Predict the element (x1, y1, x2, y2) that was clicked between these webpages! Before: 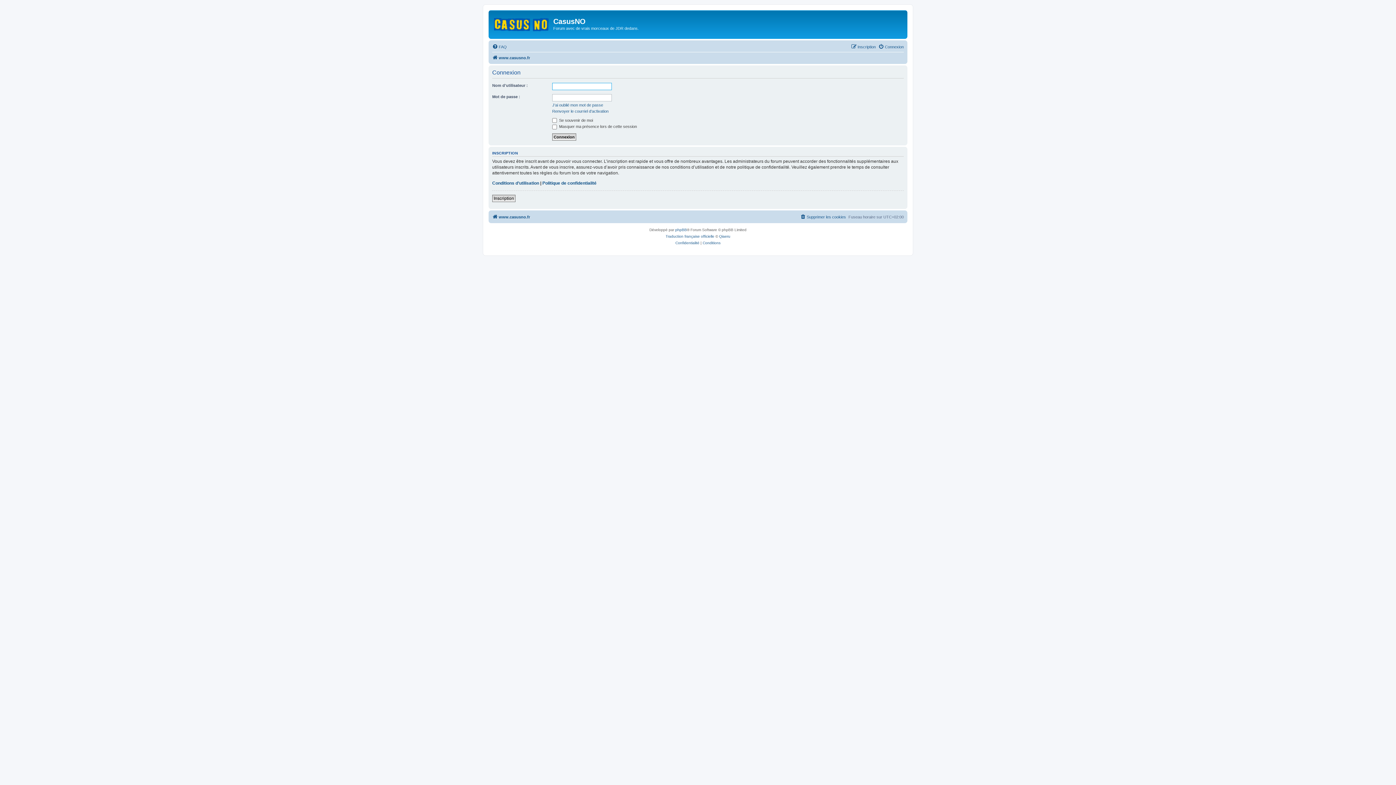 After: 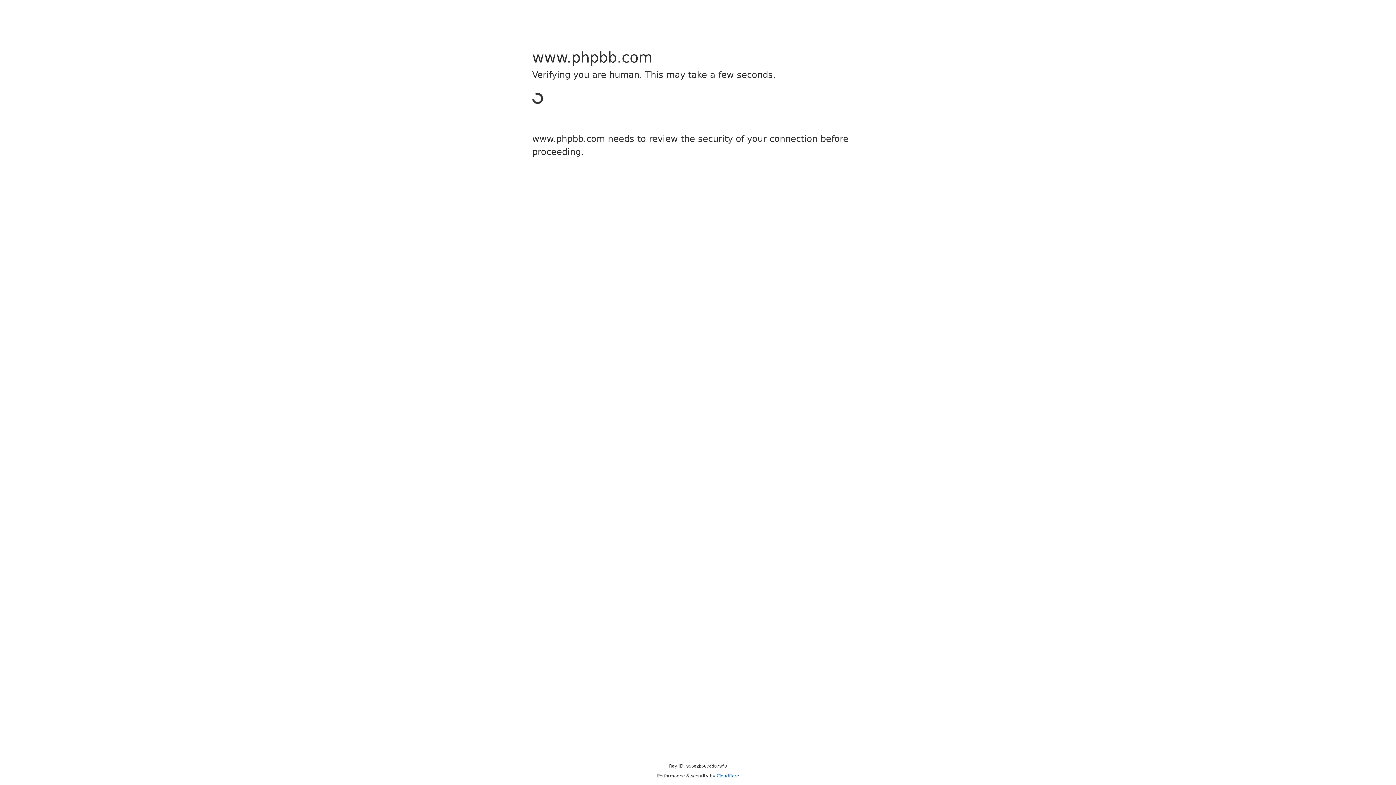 Action: label: phpBB bbox: (675, 226, 687, 233)